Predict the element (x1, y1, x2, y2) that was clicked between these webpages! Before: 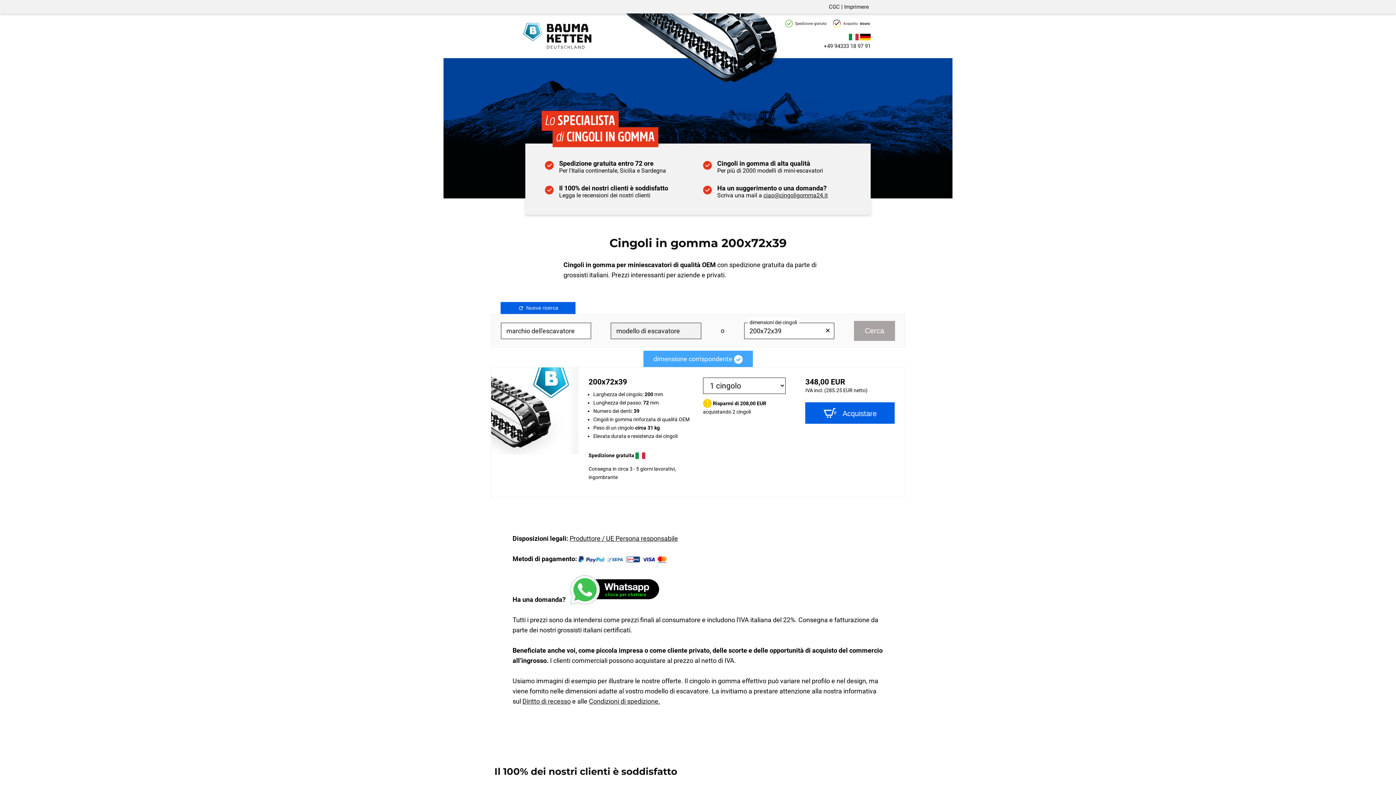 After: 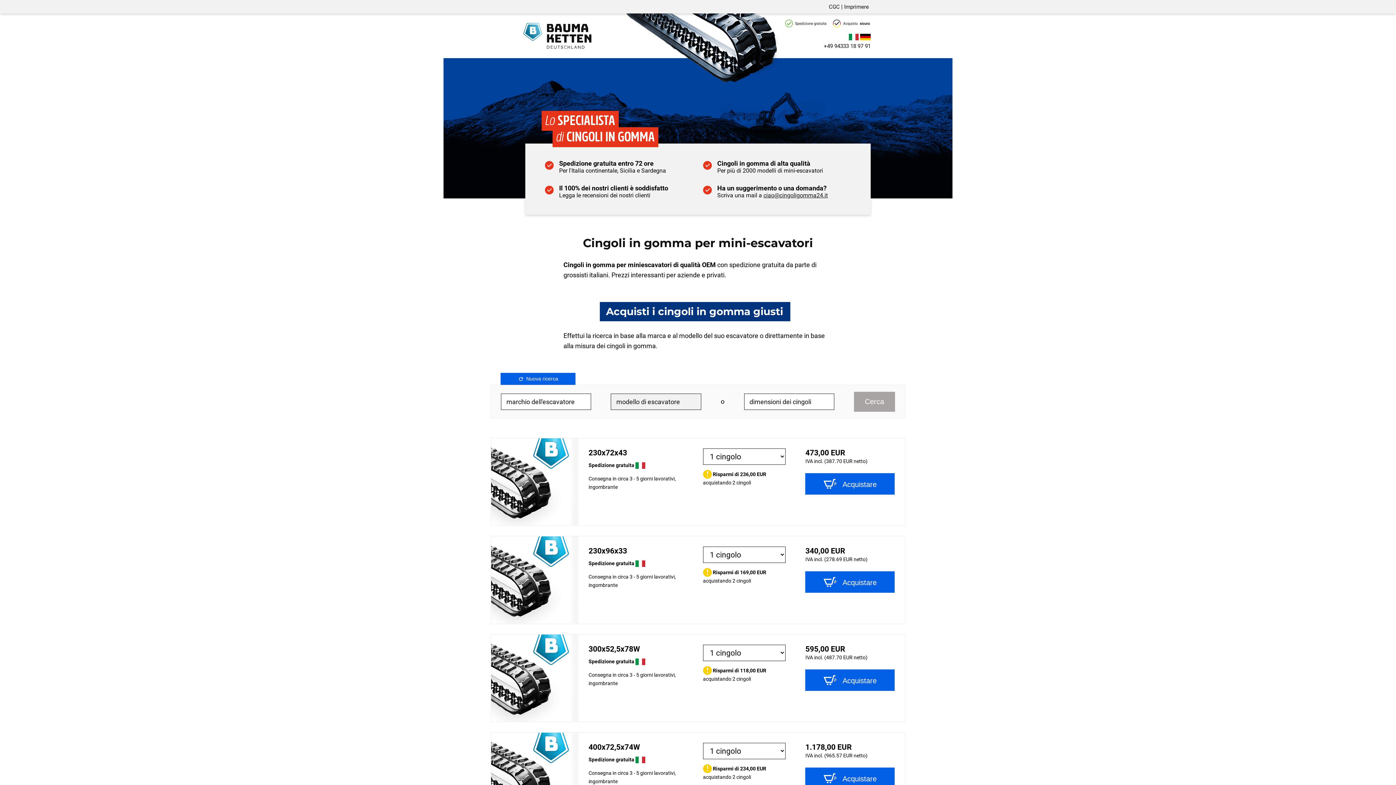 Action: bbox: (546, 56, 629, 63)